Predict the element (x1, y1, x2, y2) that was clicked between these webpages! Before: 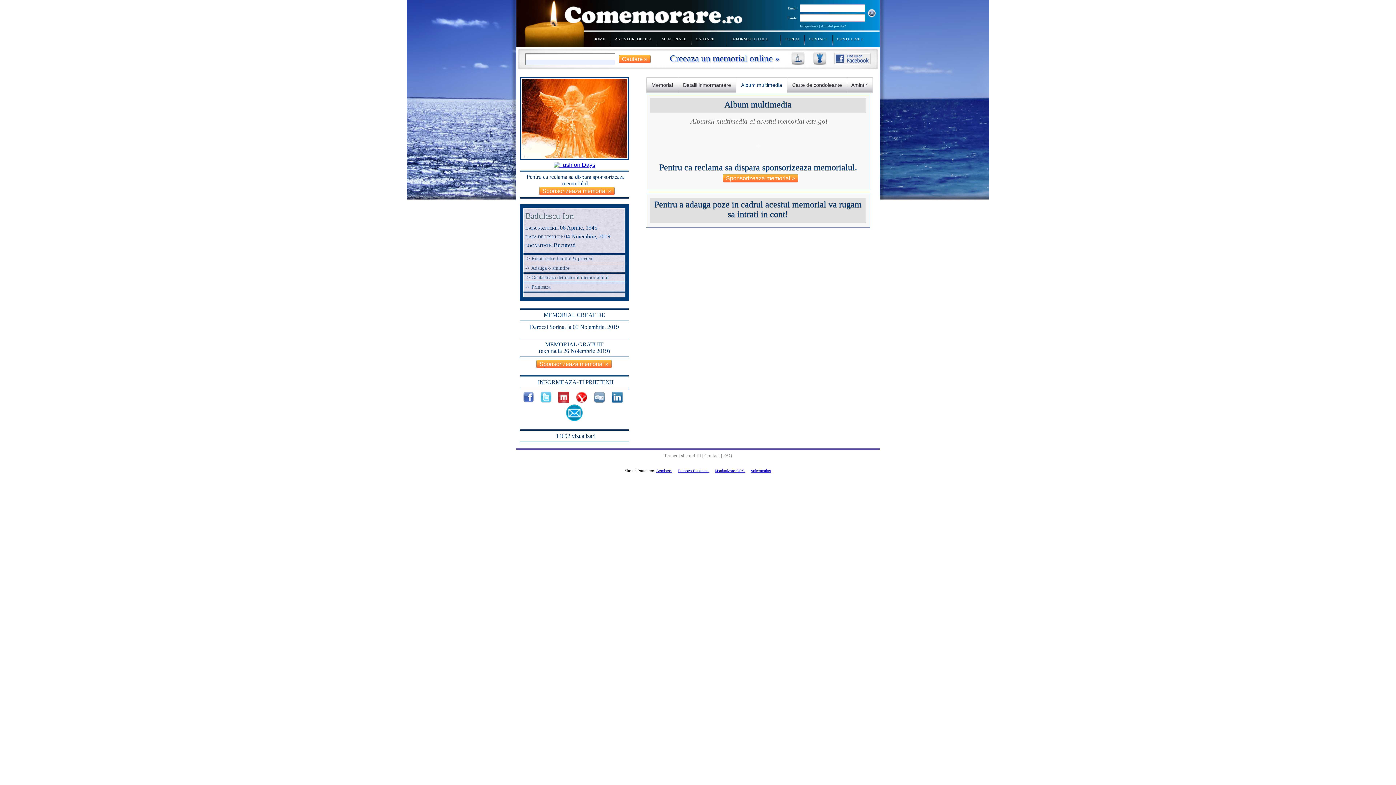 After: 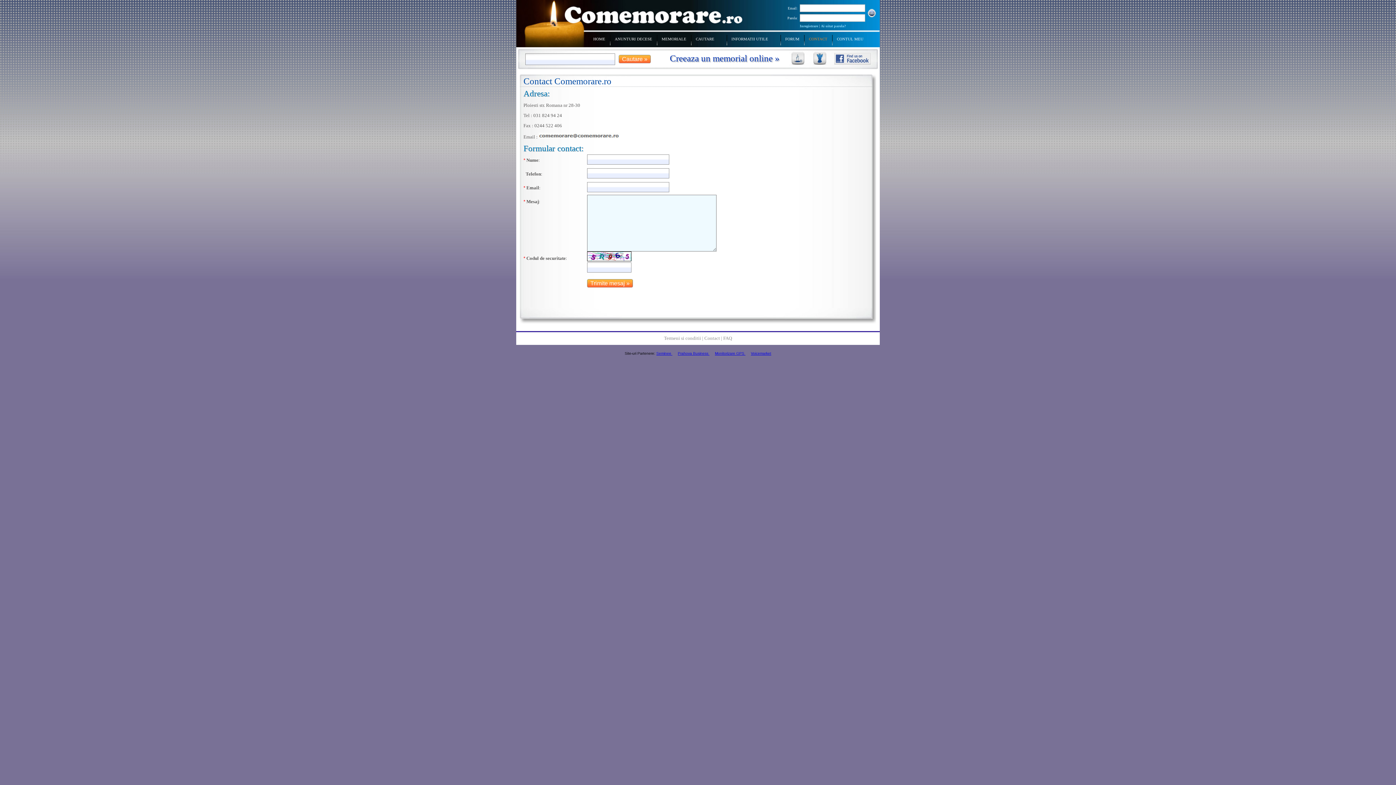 Action: bbox: (807, 34, 829, 42) label: CONTACT